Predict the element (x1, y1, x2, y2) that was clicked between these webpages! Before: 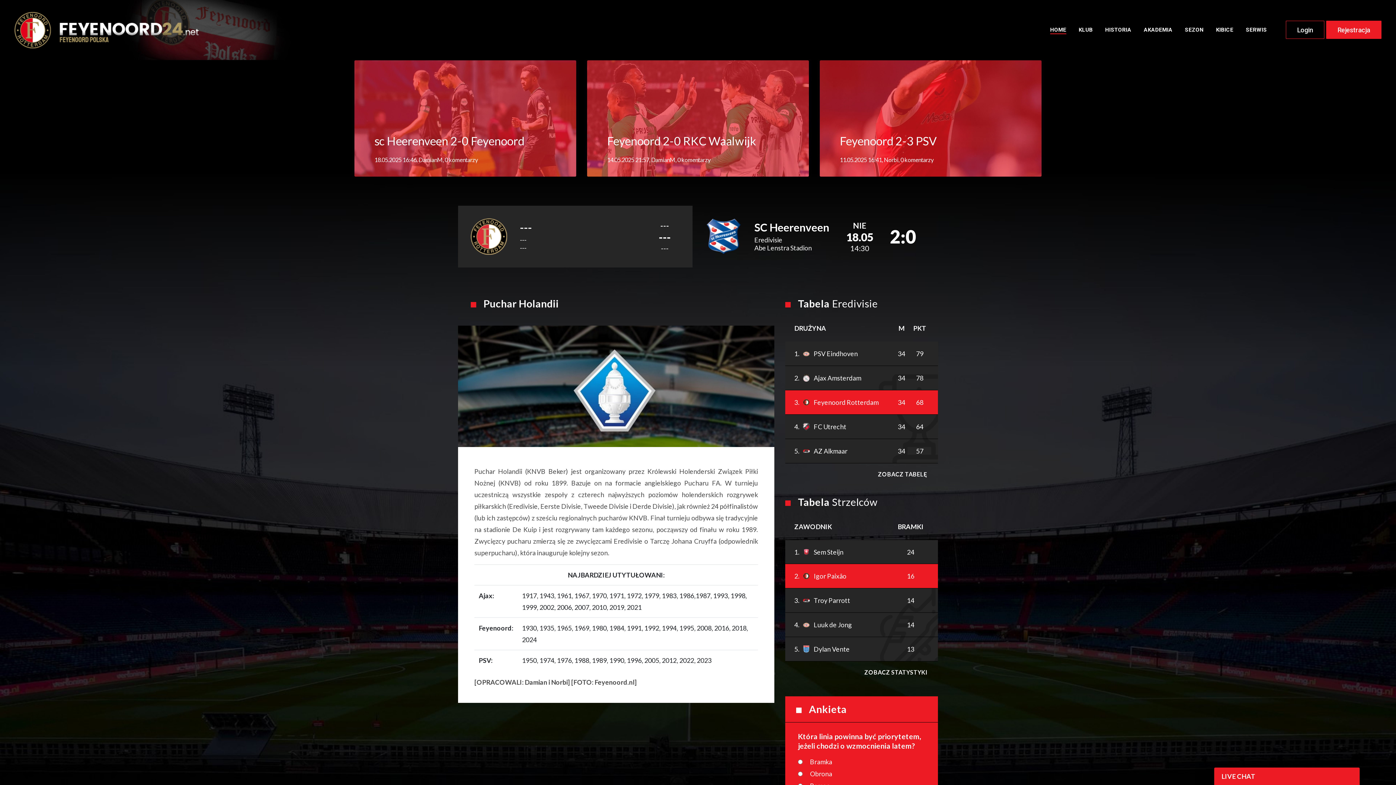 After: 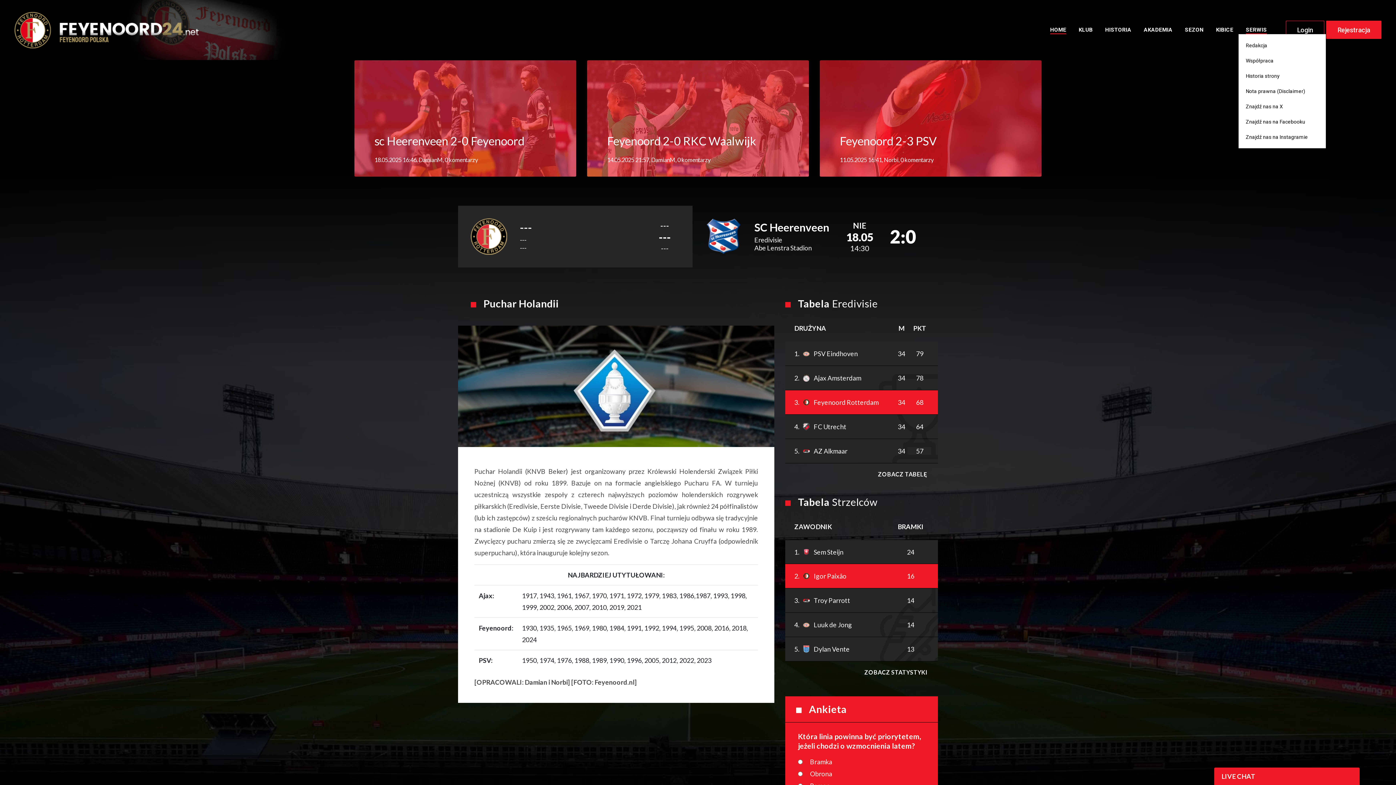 Action: label: SERWIS bbox: (1246, 26, 1267, 34)